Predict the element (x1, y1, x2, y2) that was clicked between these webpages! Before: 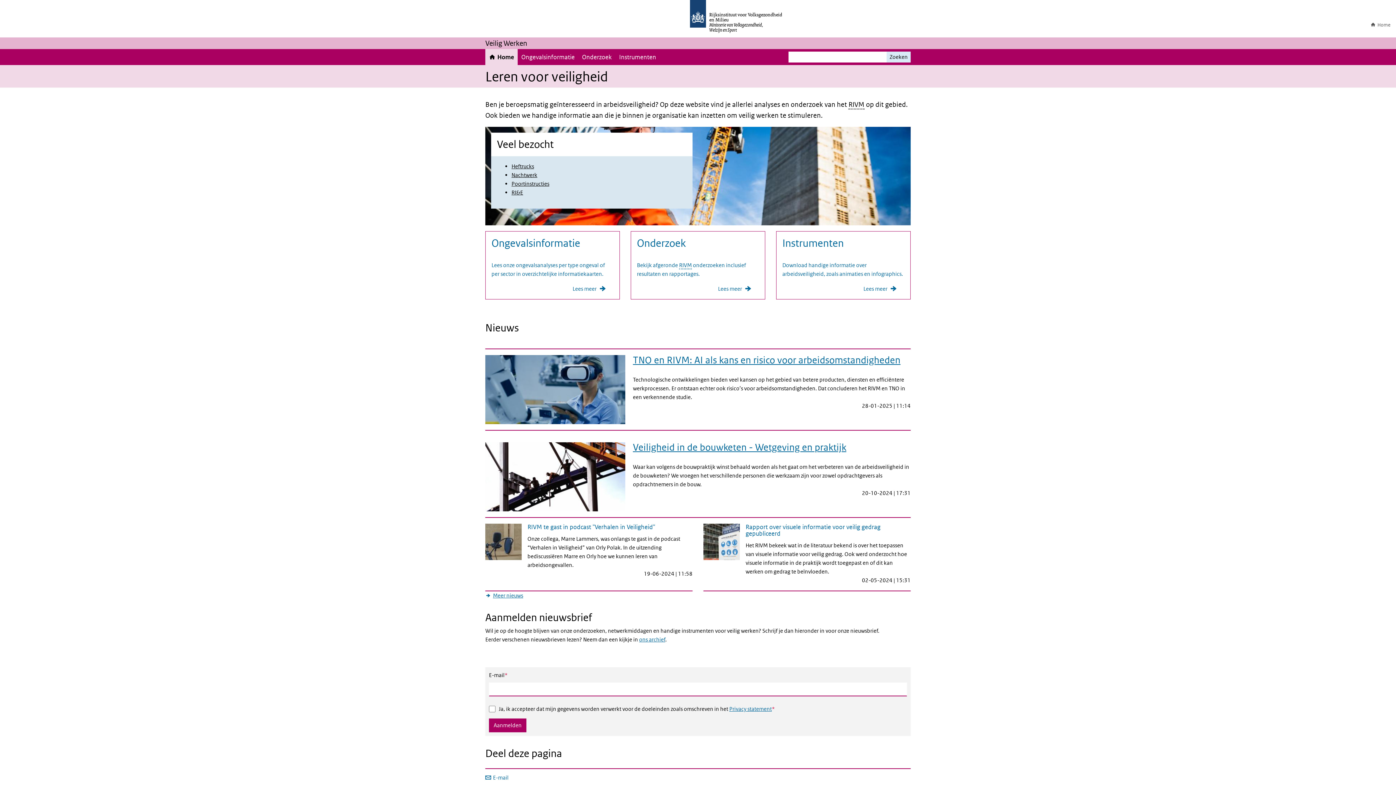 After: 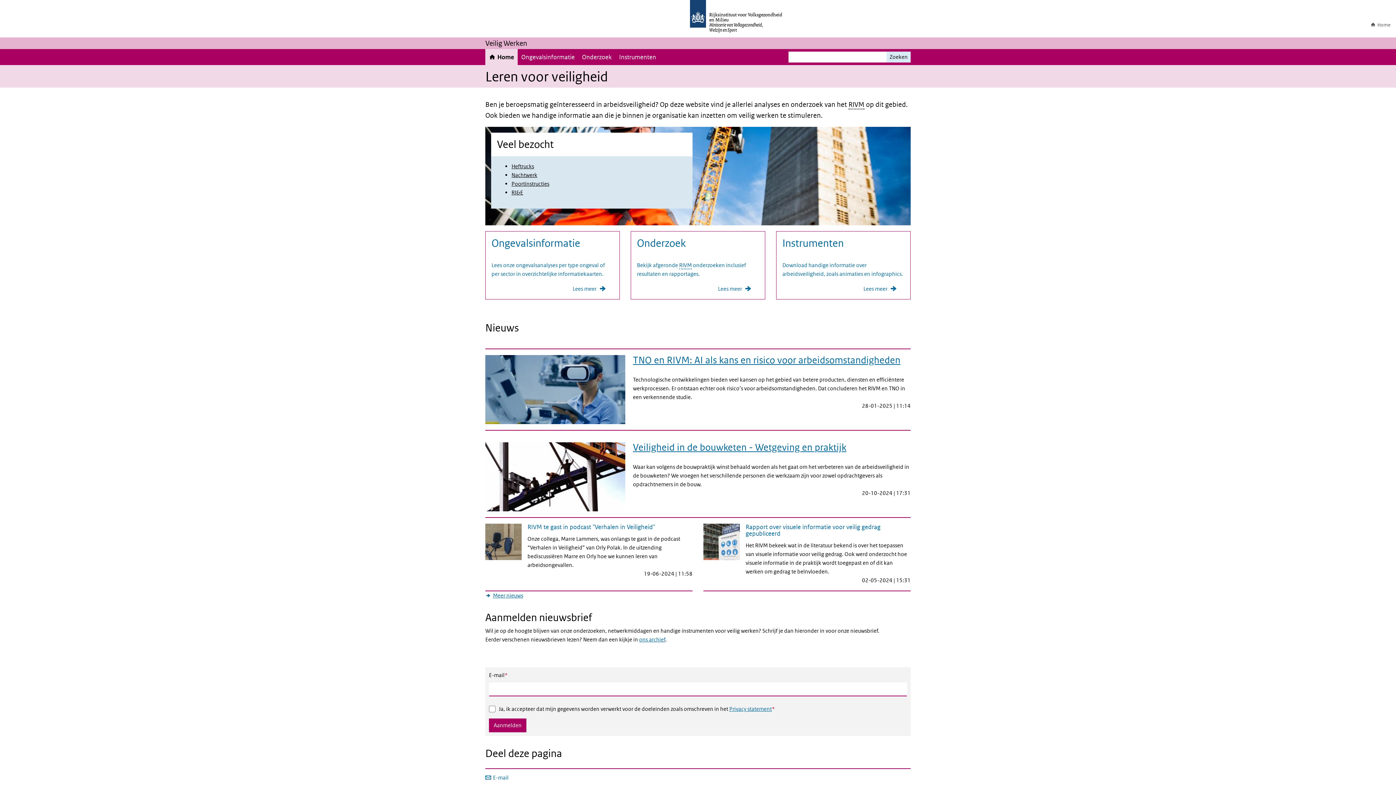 Action: label: Home bbox: (1367, 18, 1396, 31)